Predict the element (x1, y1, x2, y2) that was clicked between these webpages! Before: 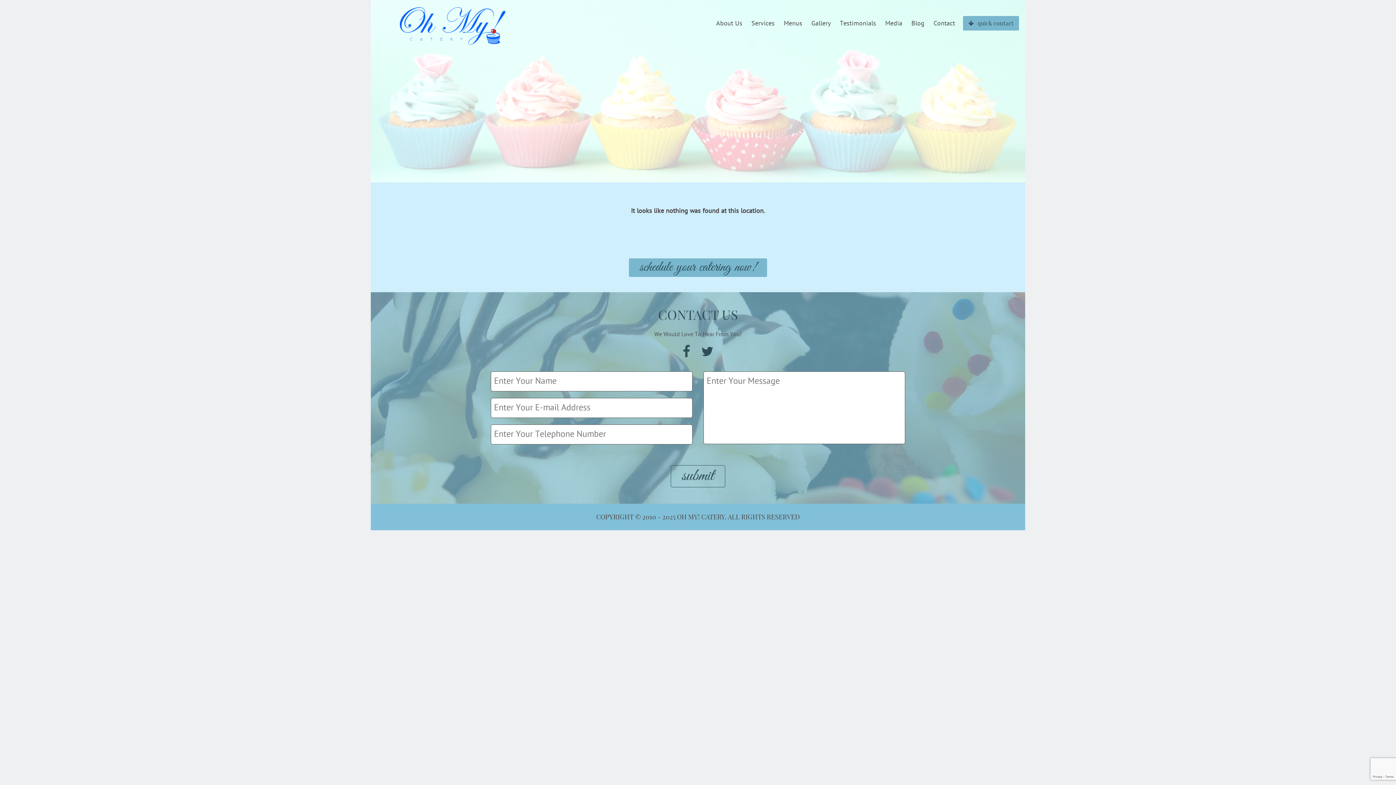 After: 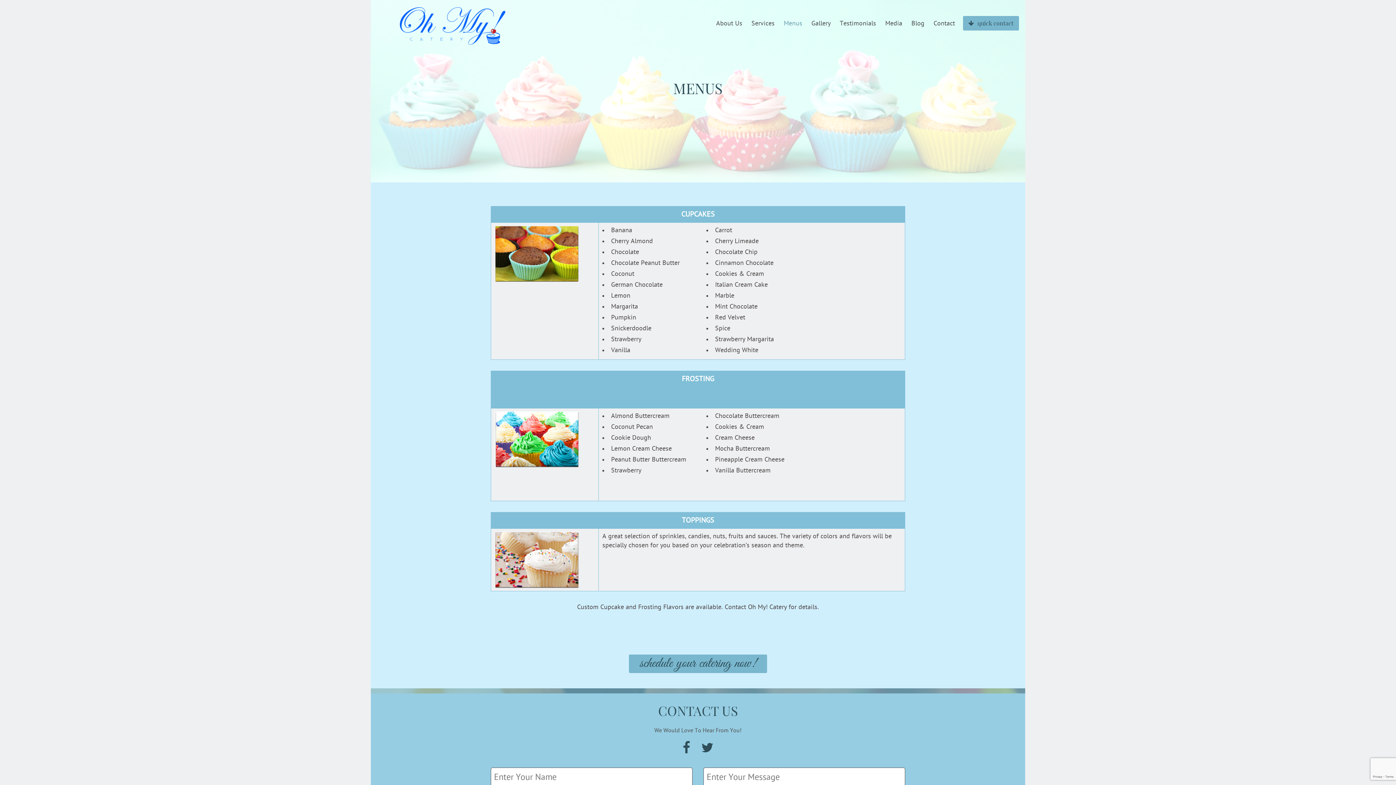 Action: label: Menus bbox: (784, 19, 802, 27)